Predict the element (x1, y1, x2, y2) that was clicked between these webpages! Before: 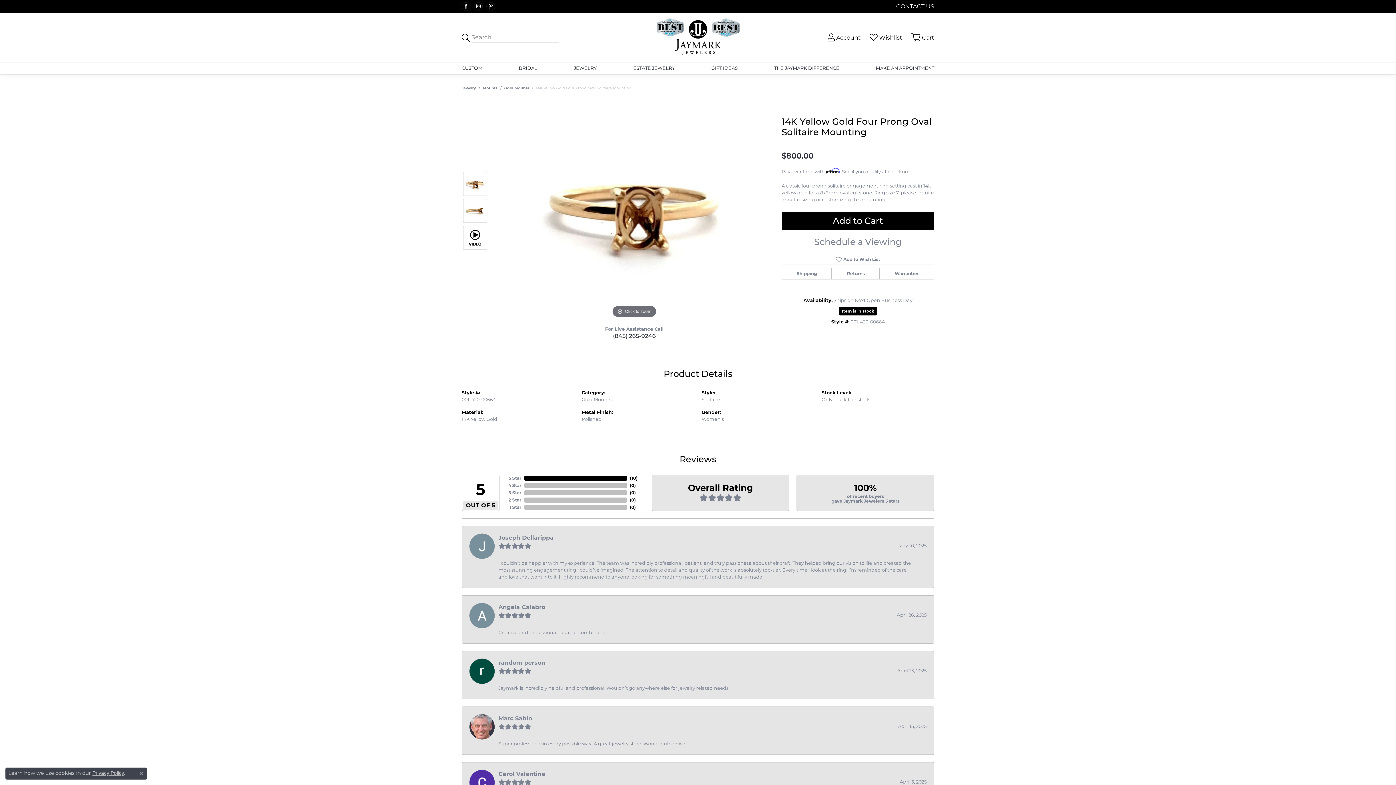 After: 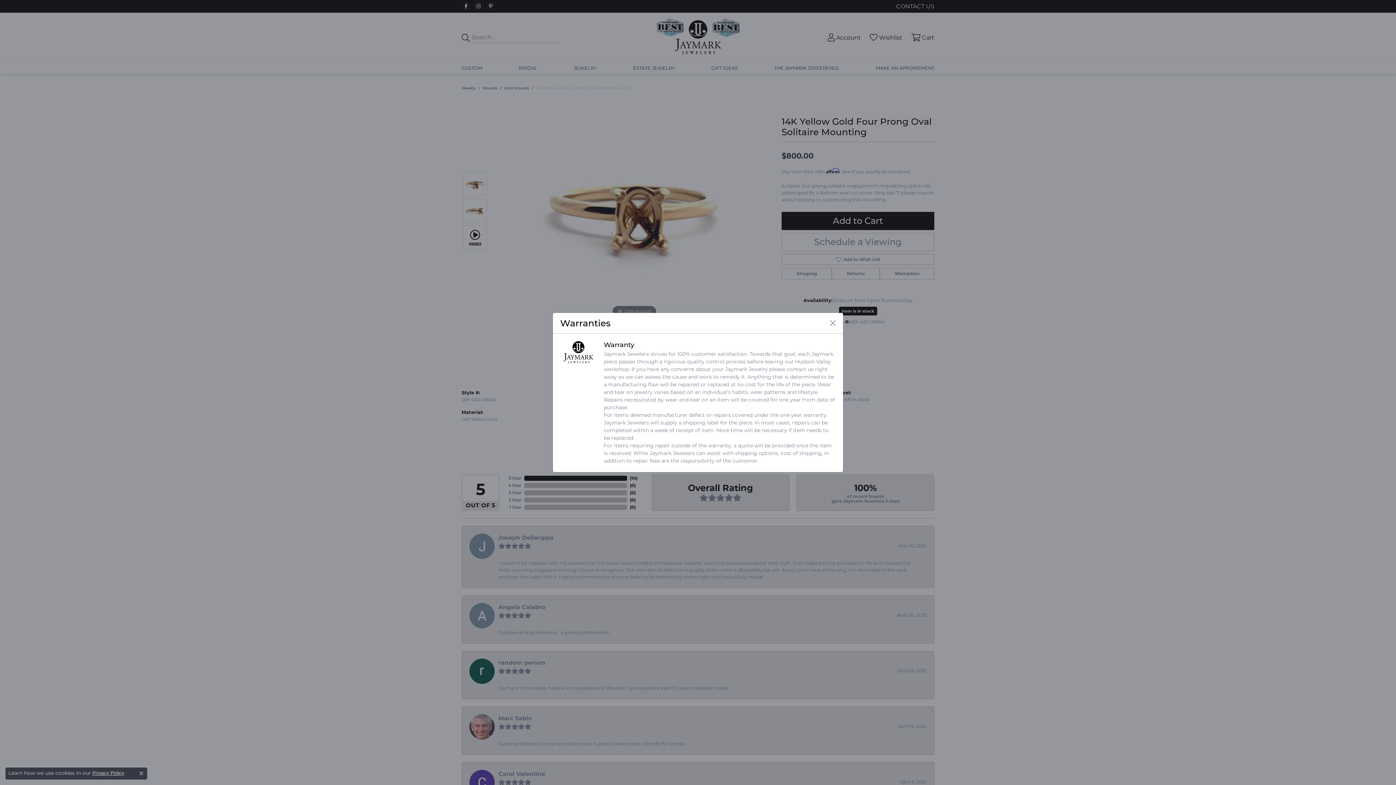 Action: bbox: (879, 268, 934, 279) label: Warranties